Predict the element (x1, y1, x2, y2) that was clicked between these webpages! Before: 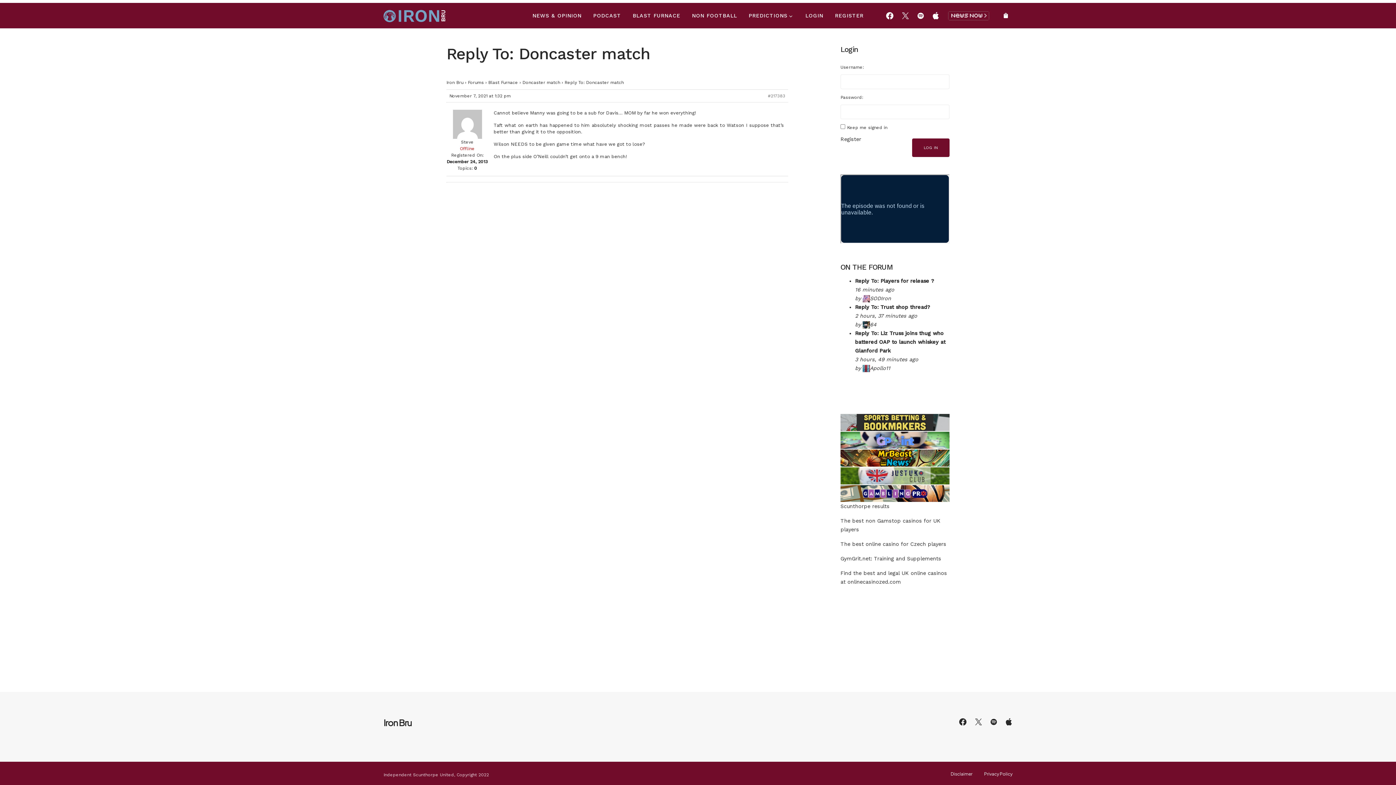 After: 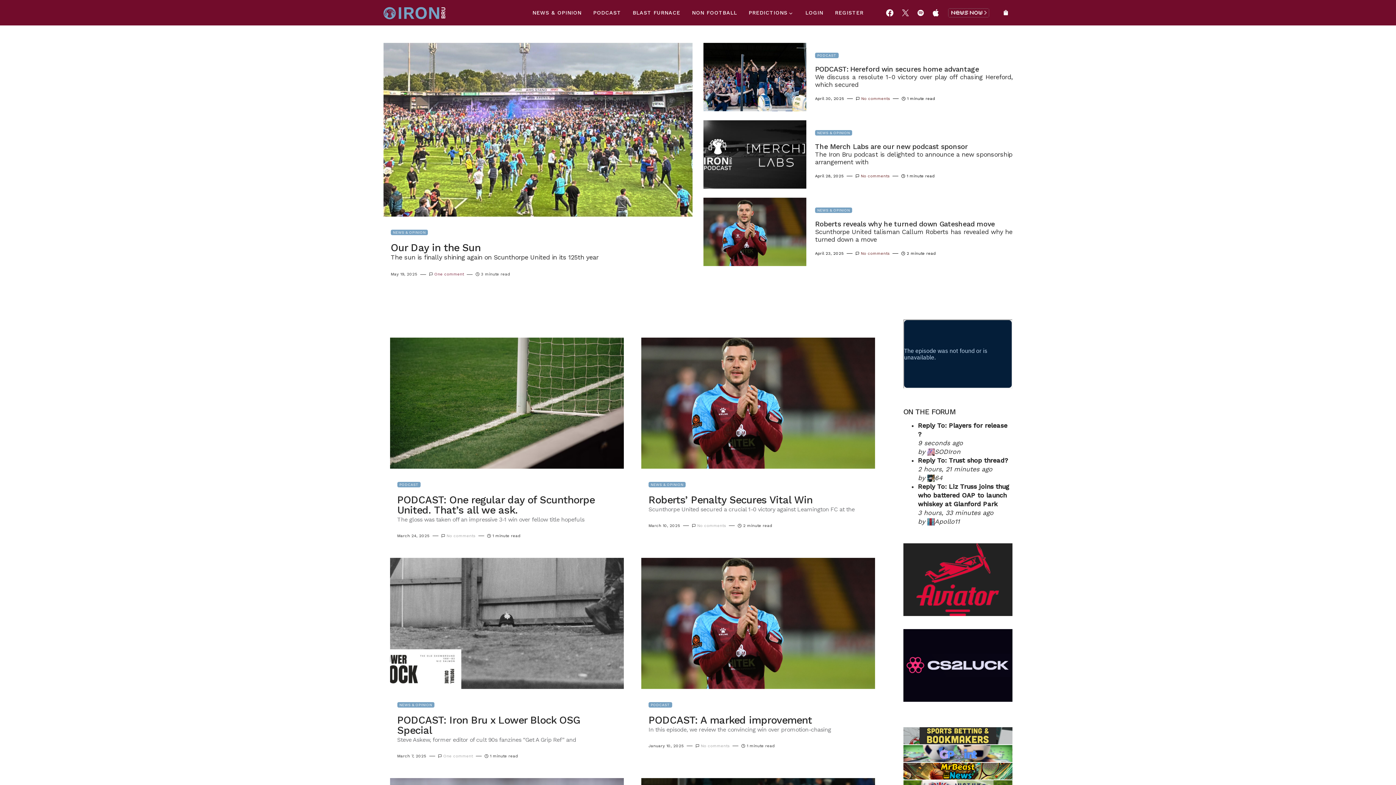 Action: bbox: (446, 80, 463, 85) label: Iron Bru